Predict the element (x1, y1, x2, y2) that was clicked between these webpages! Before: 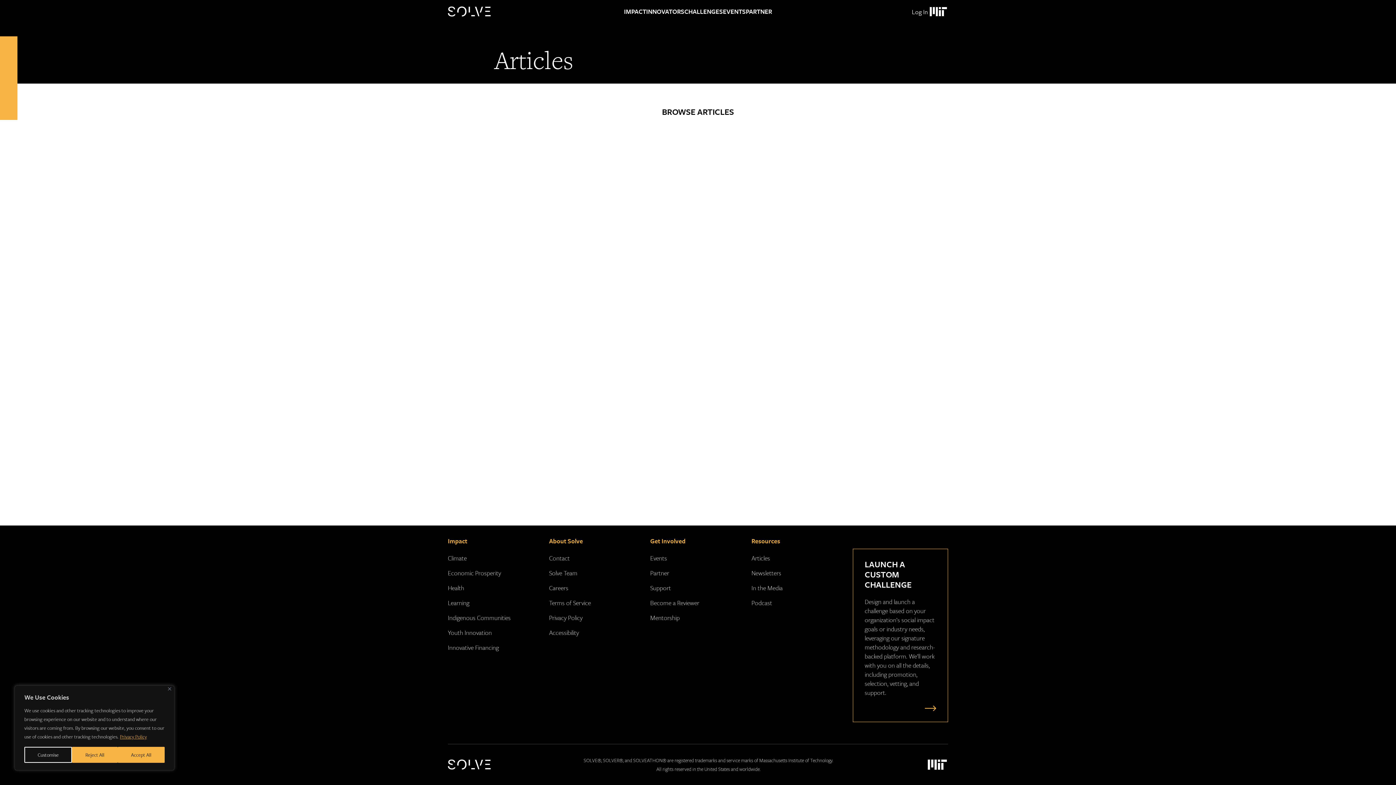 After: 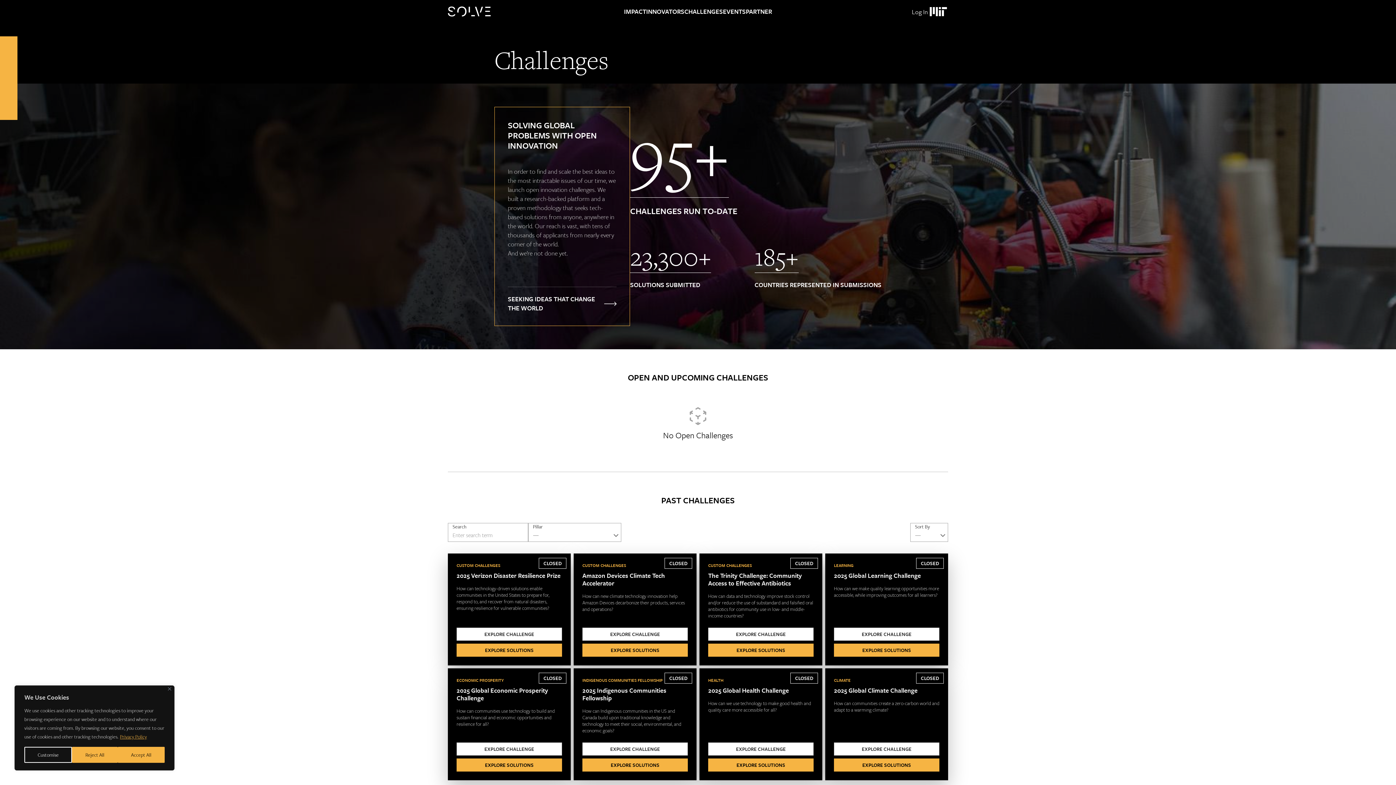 Action: bbox: (684, 0, 723, 23) label: CHALLENGES